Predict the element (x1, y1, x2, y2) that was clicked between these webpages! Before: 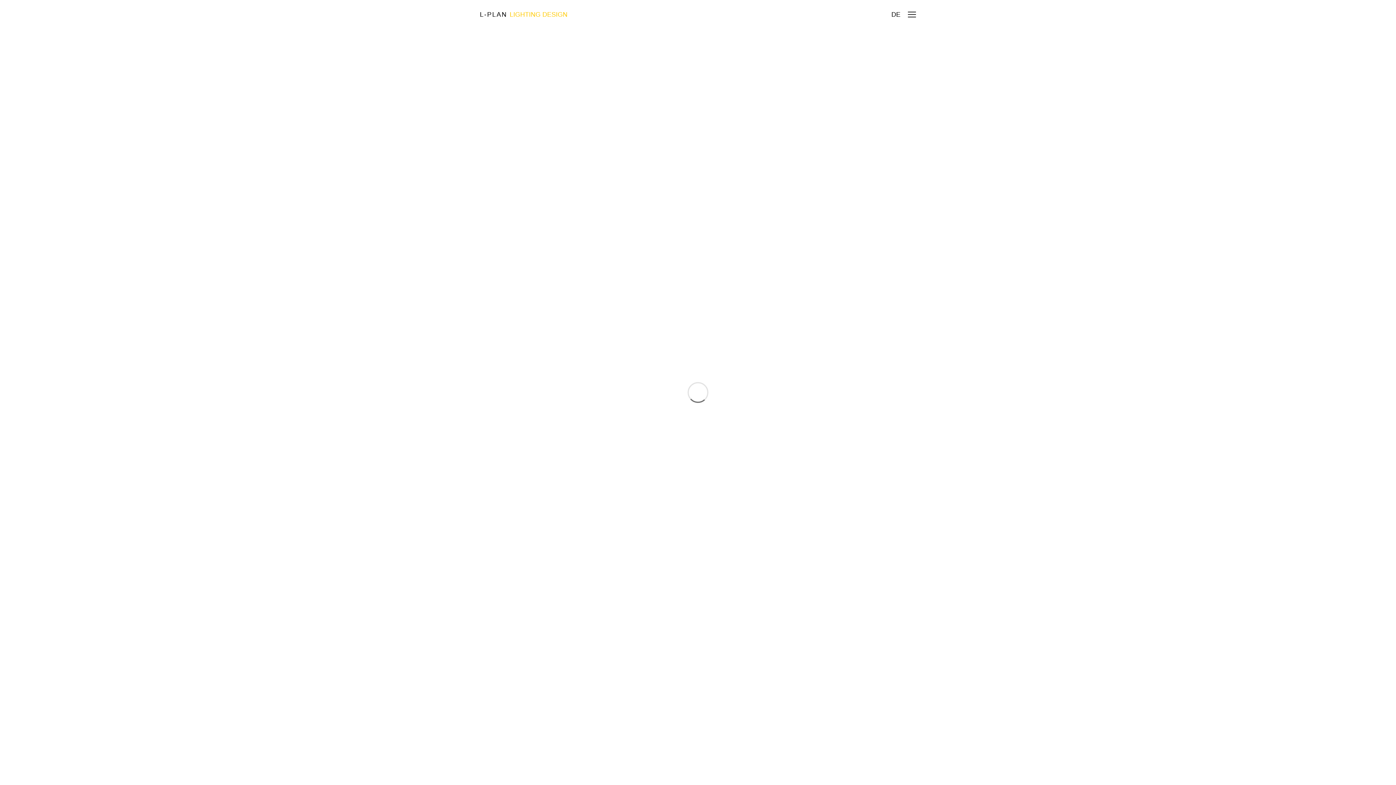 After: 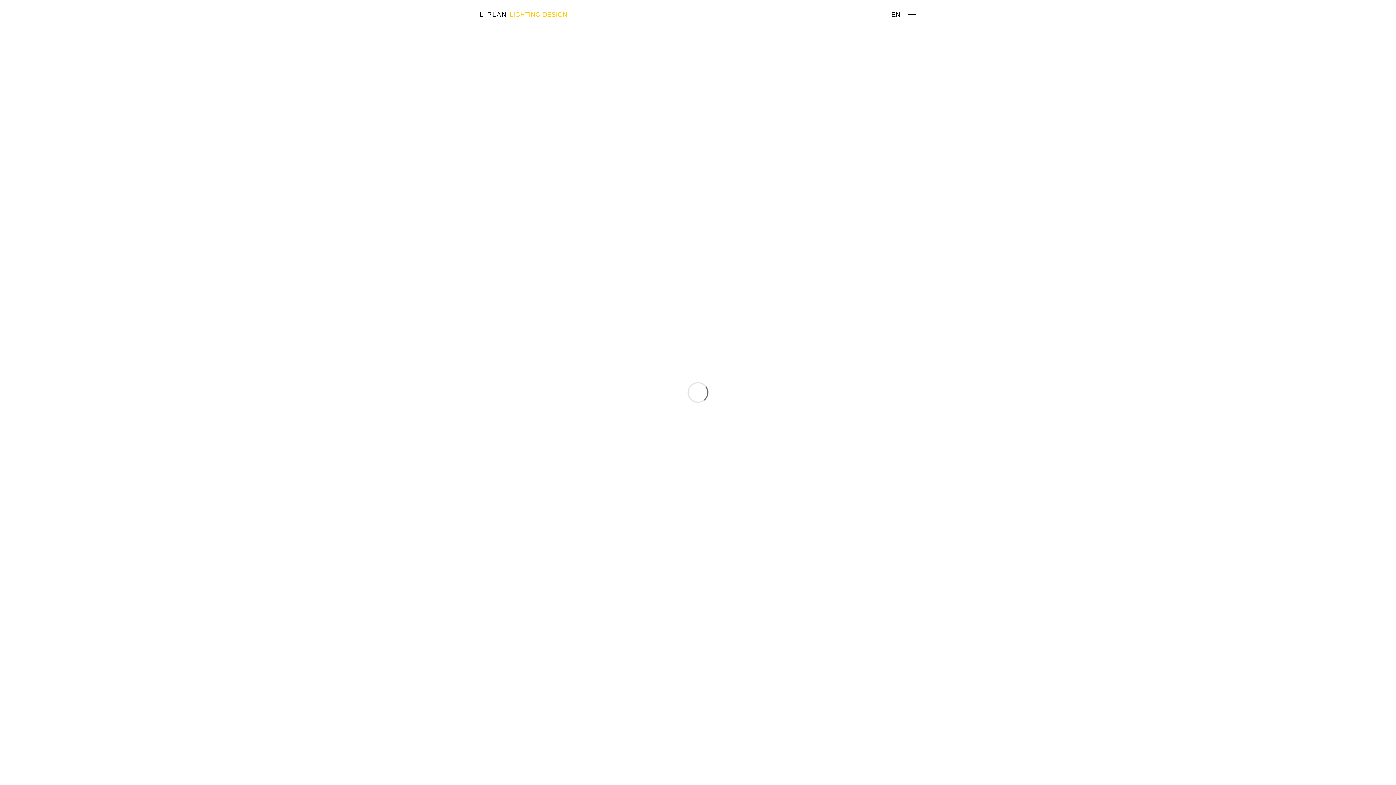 Action: label: DE bbox: (891, 10, 900, 18)